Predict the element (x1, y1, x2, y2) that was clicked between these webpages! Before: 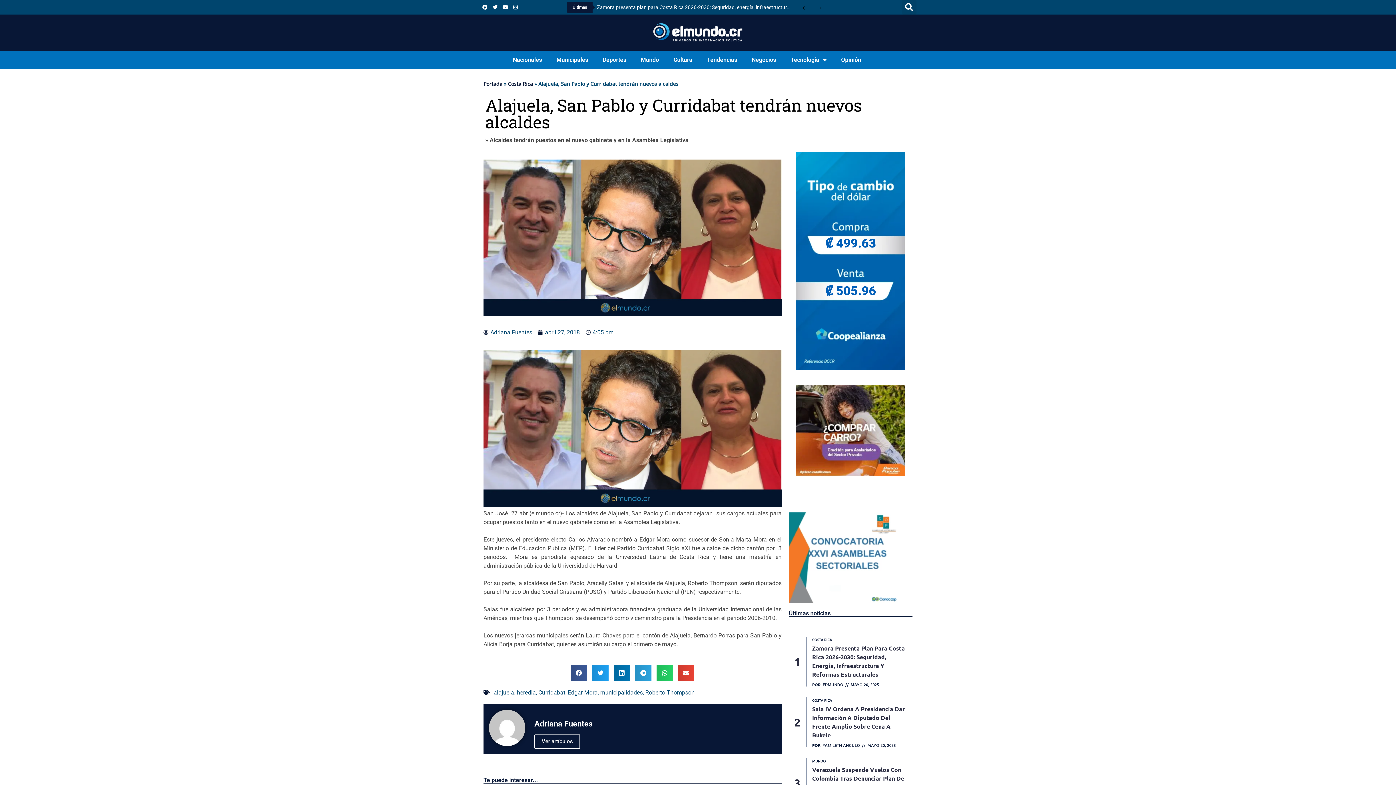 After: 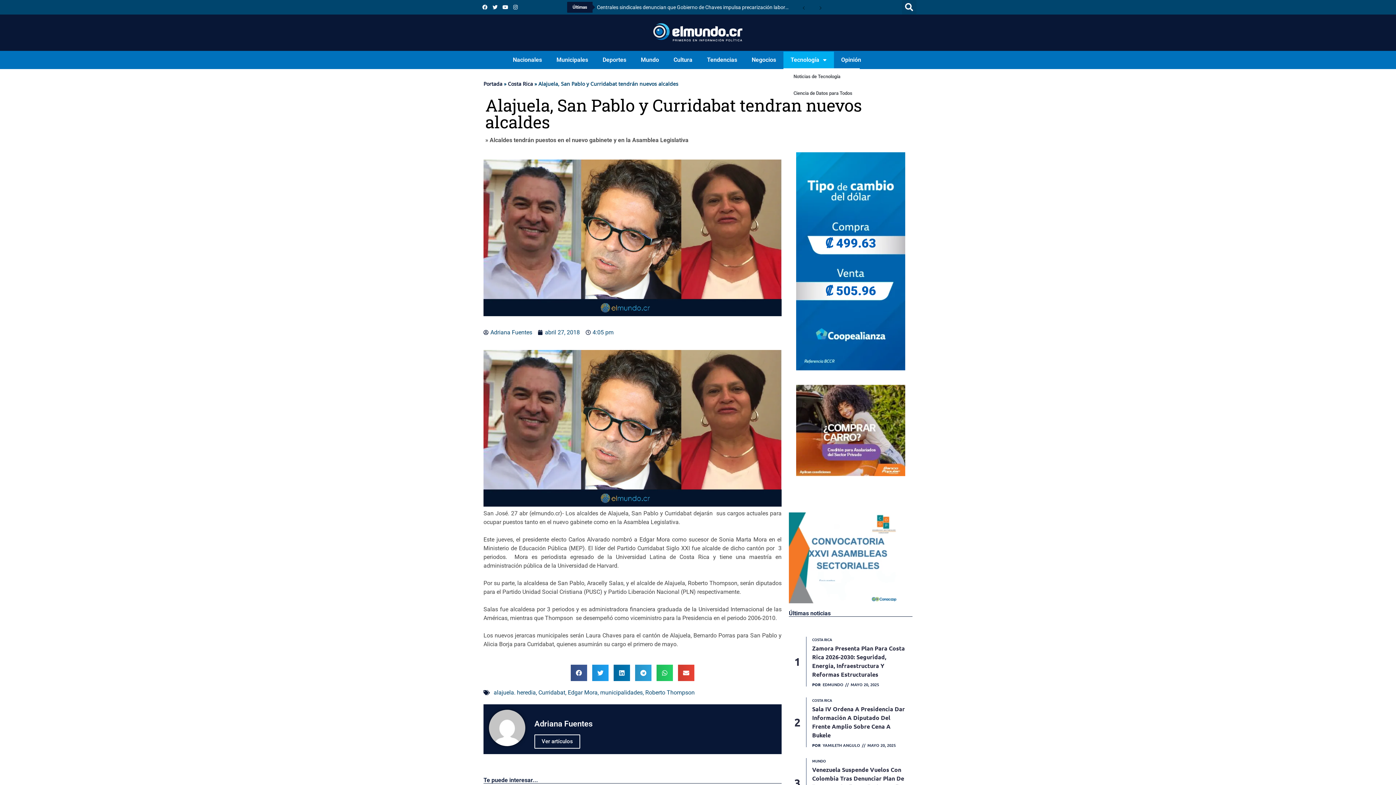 Action: label: Tecnología bbox: (783, 51, 834, 68)